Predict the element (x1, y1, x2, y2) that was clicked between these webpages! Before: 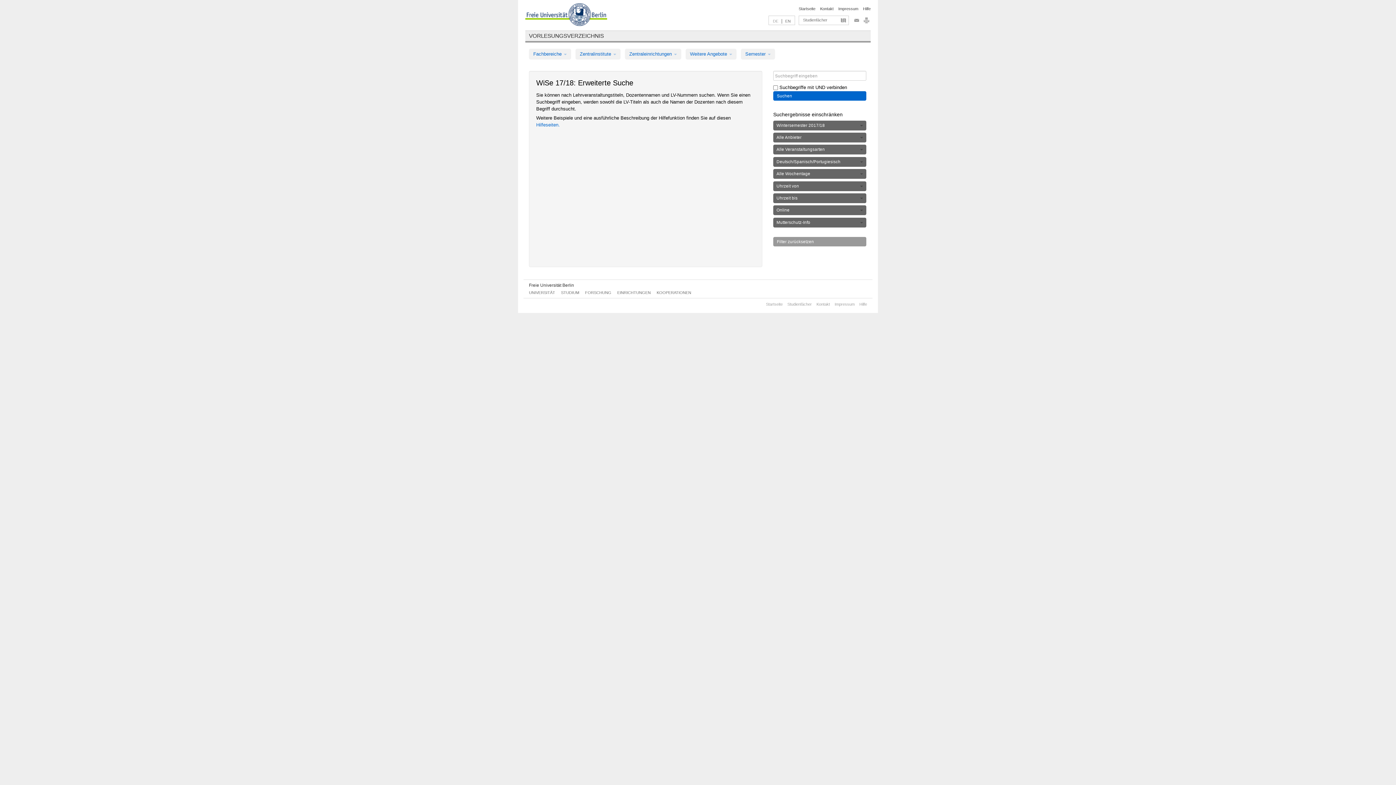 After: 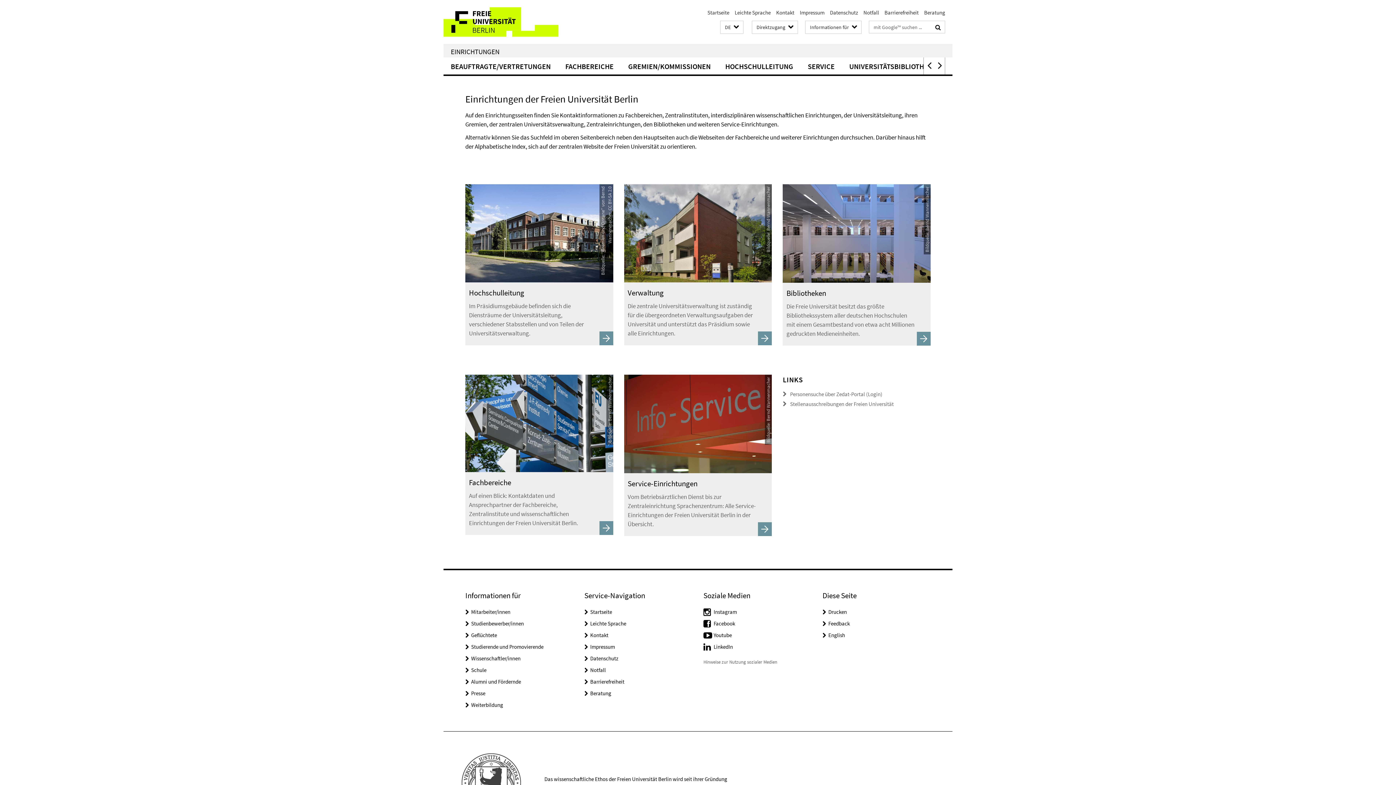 Action: label: EINRICHTUNGEN bbox: (617, 290, 650, 294)